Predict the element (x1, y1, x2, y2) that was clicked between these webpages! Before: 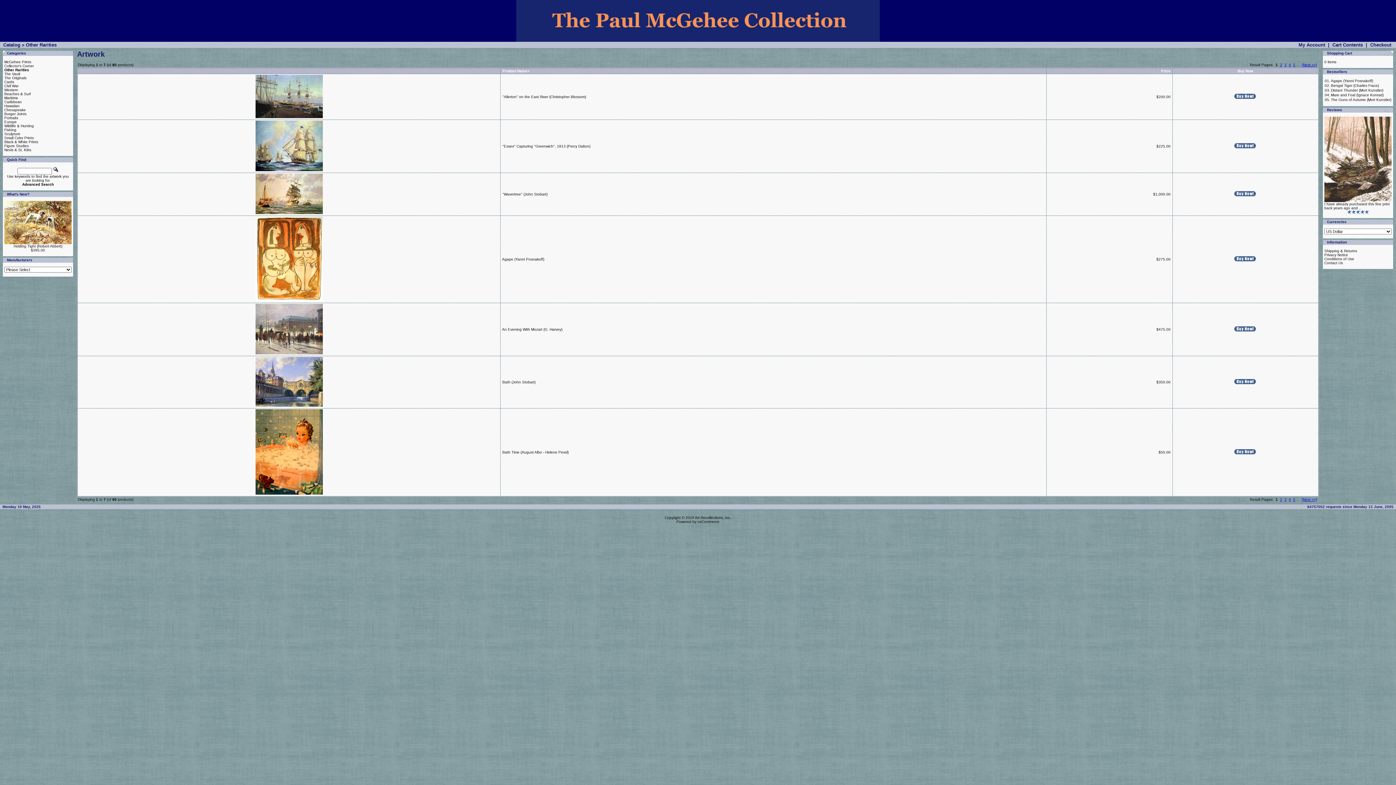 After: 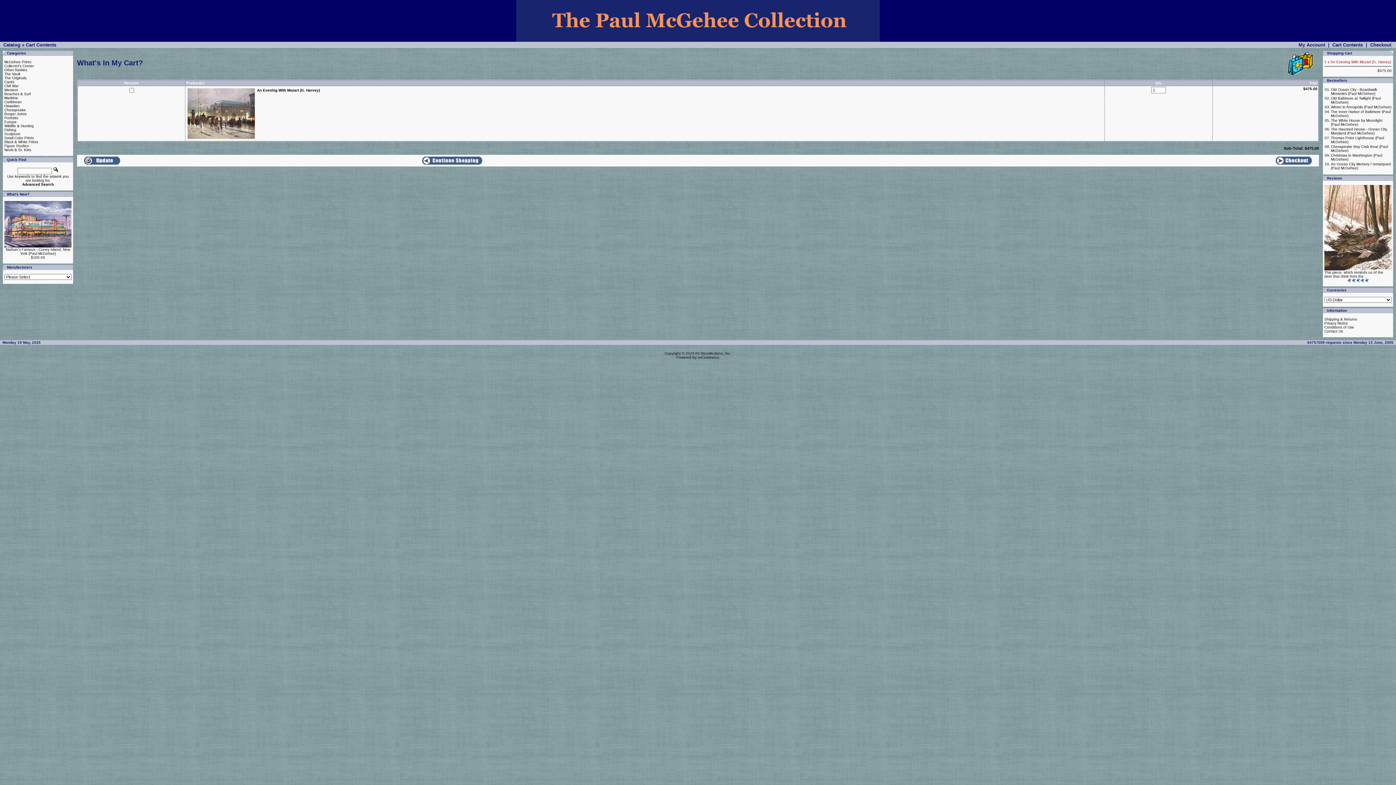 Action: bbox: (1234, 328, 1256, 332)